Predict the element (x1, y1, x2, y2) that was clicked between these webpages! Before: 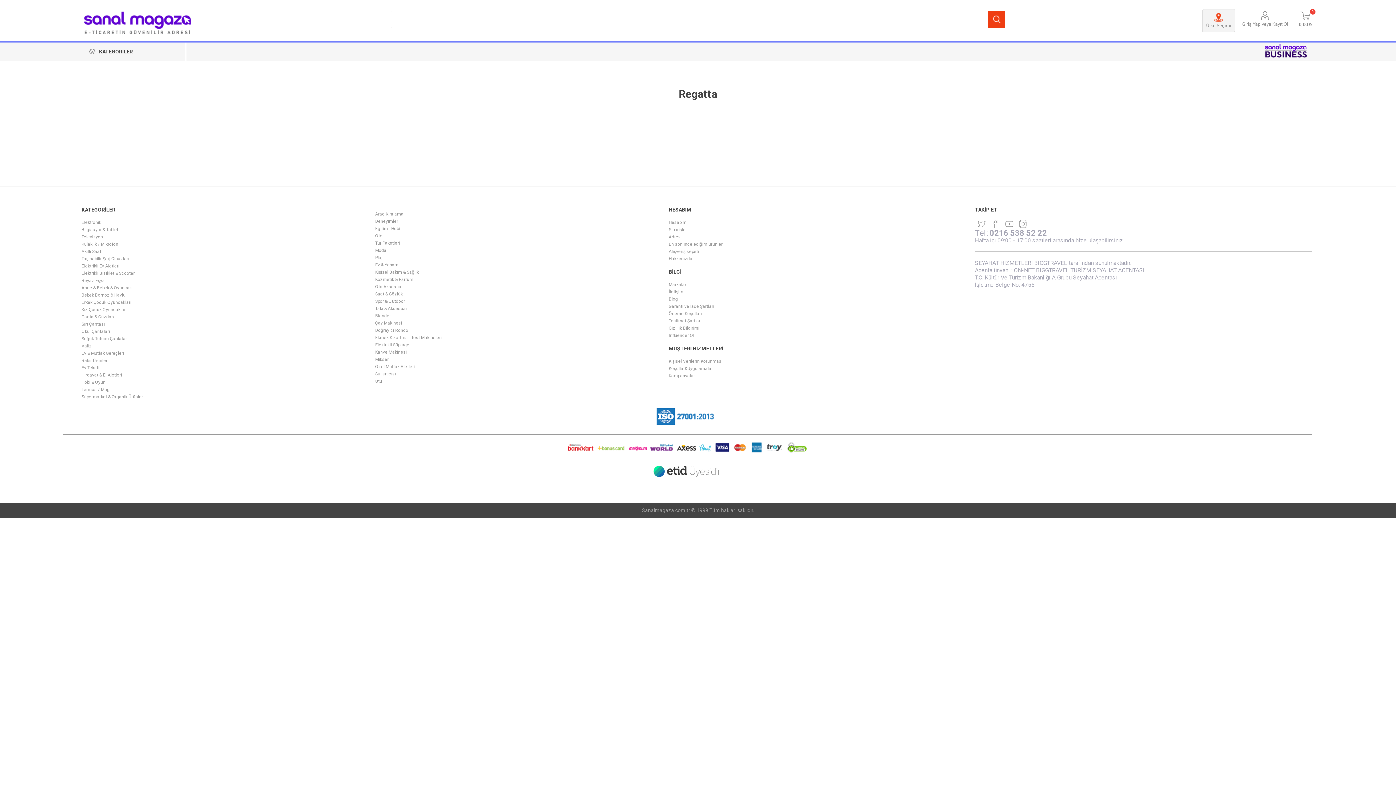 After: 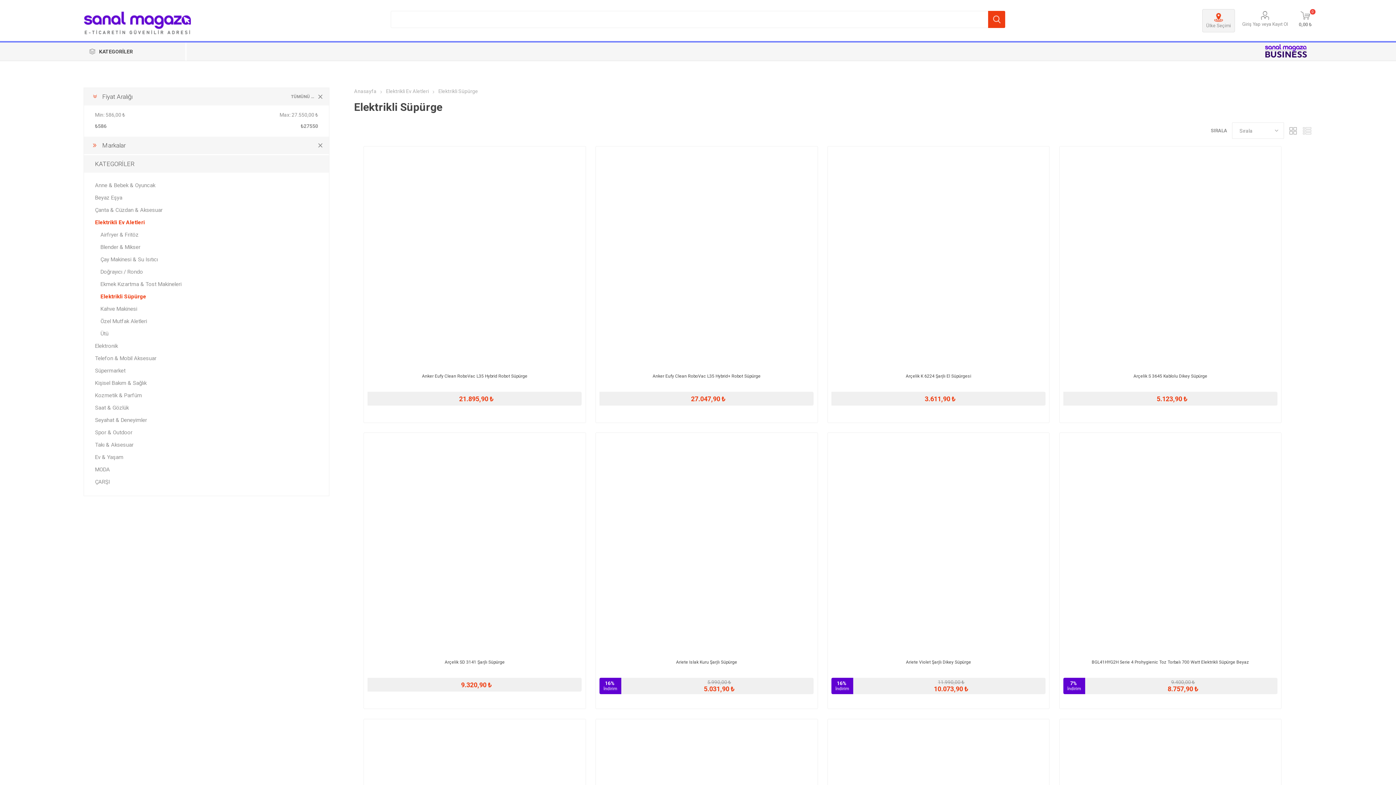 Action: label: Elektrikli Süpürge bbox: (375, 342, 409, 347)